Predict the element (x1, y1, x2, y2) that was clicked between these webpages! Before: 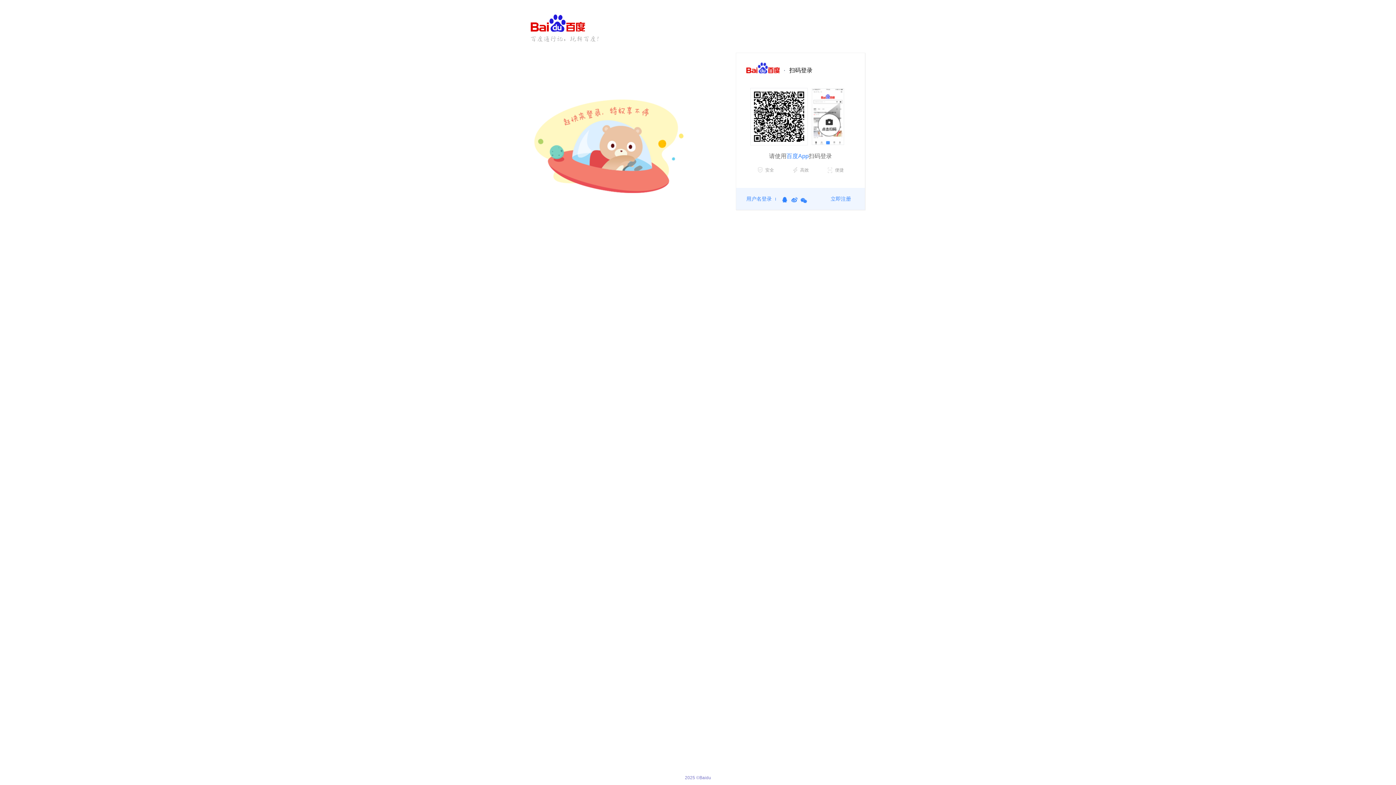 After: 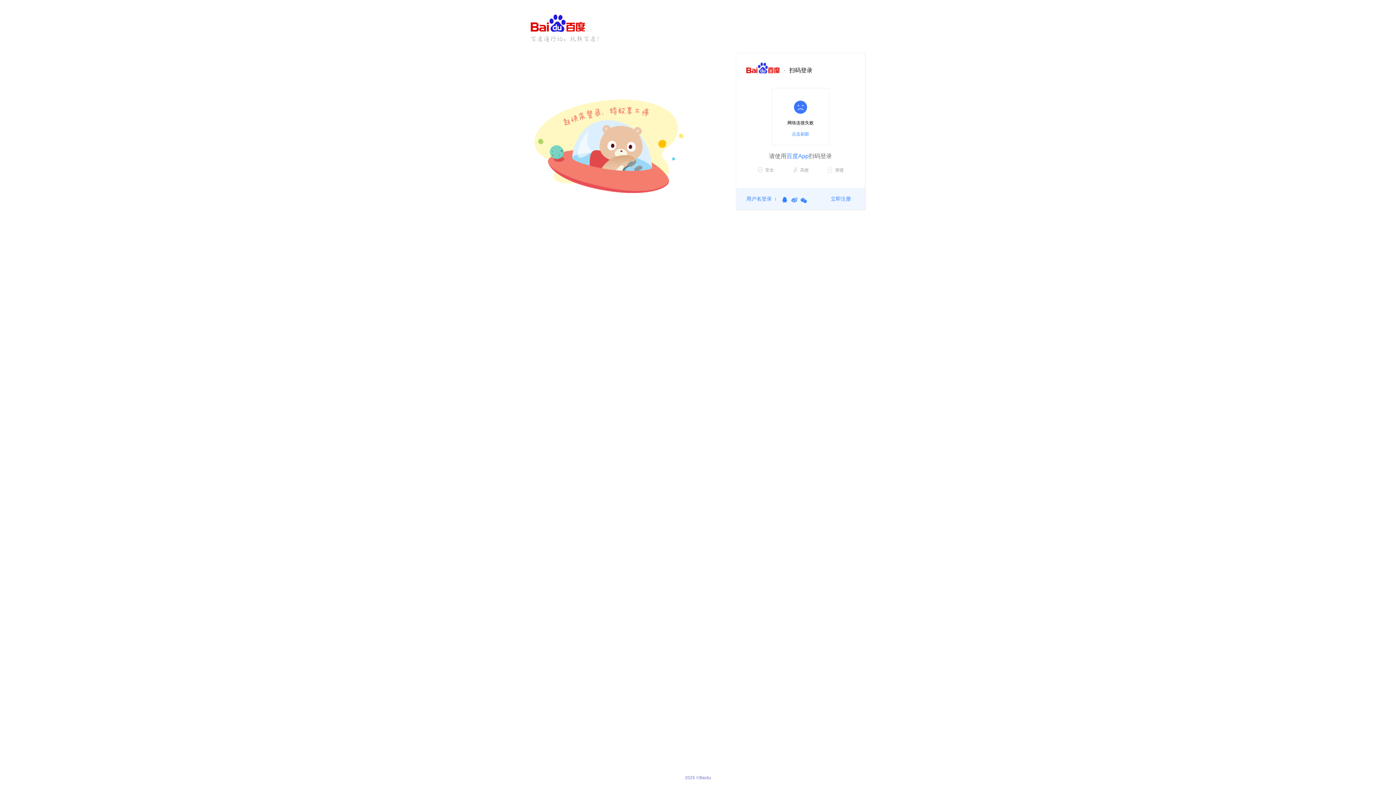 Action: bbox: (781, 197, 788, 203) label: QQ账号